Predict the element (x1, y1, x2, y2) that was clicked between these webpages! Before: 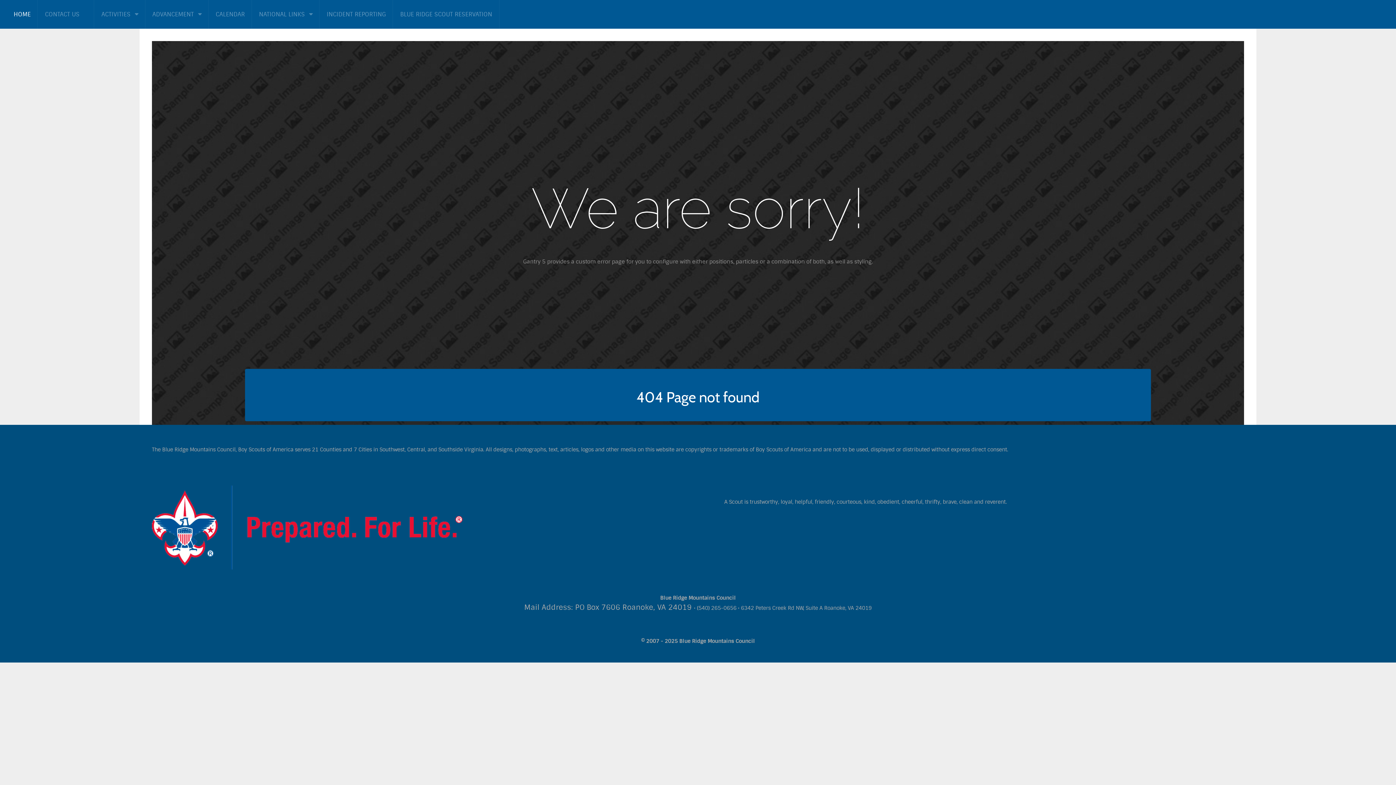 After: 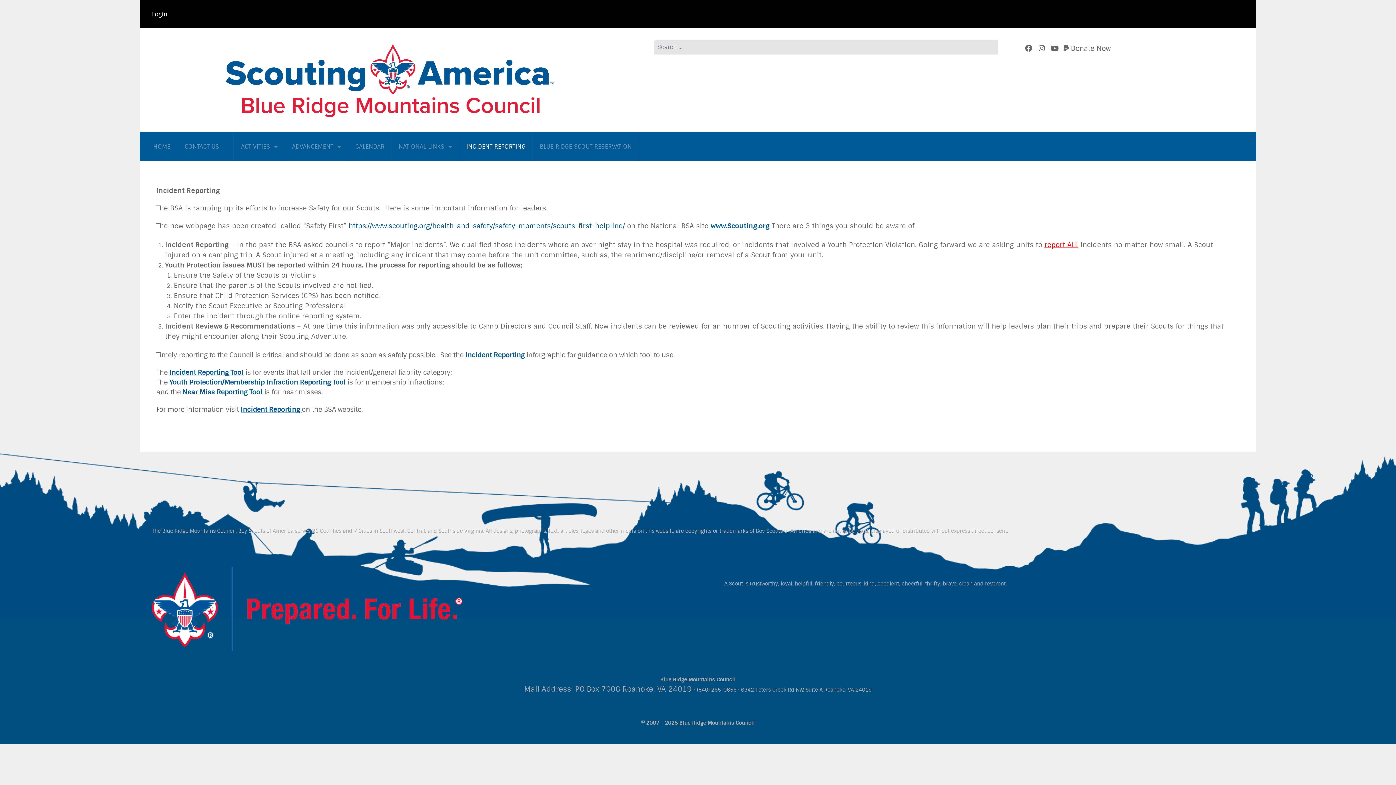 Action: bbox: (319, 6, 393, 21) label: INCIDENT REPORTING